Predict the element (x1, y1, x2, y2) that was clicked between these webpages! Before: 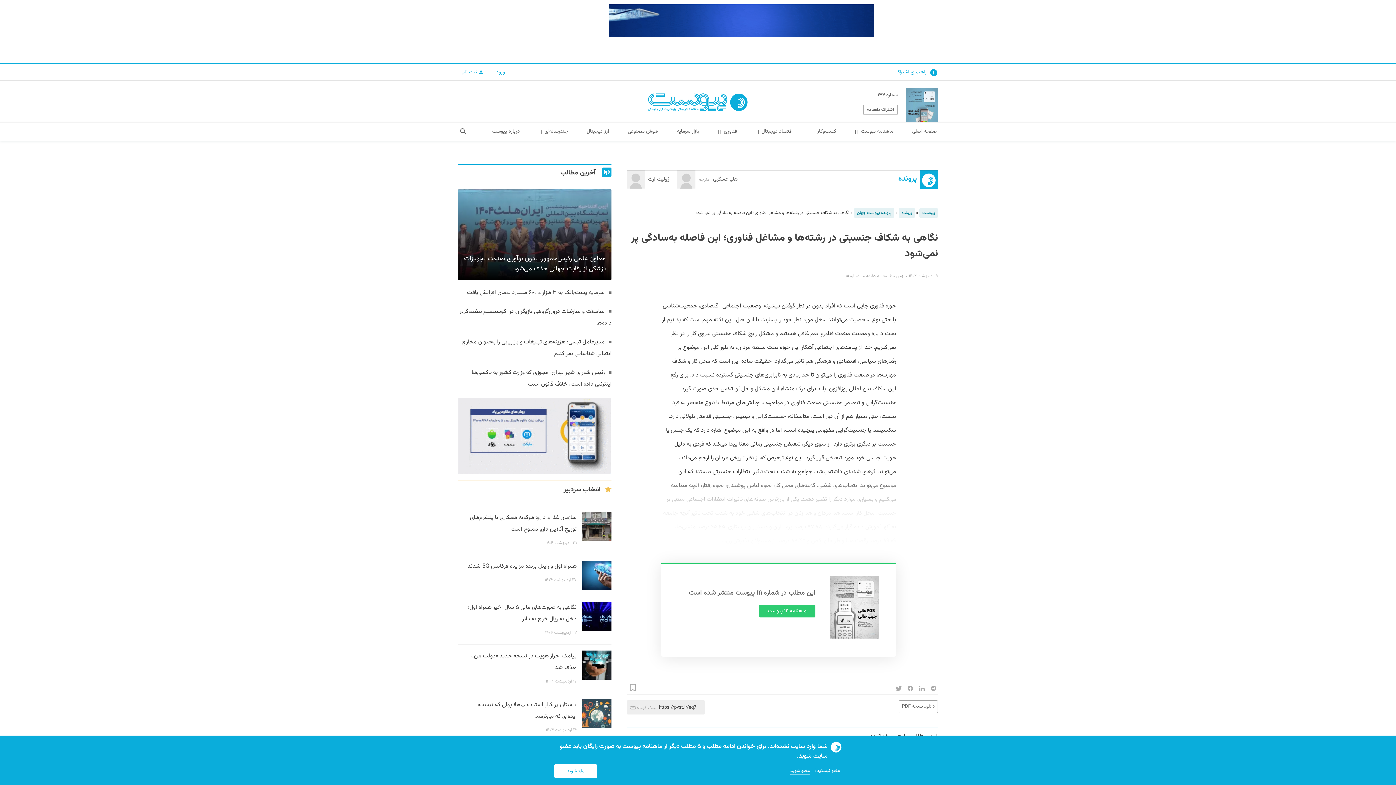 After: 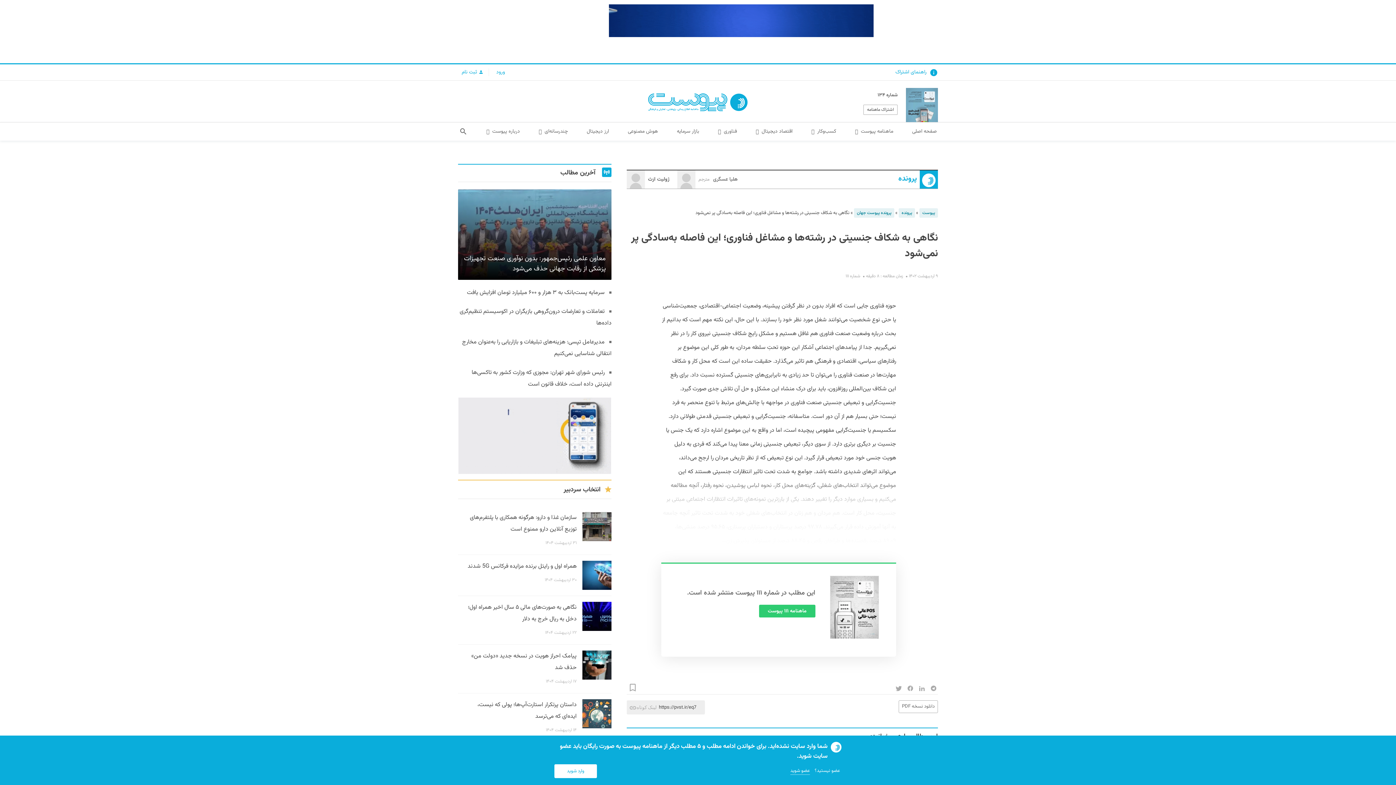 Action: bbox: (608, 4, 873, 37)